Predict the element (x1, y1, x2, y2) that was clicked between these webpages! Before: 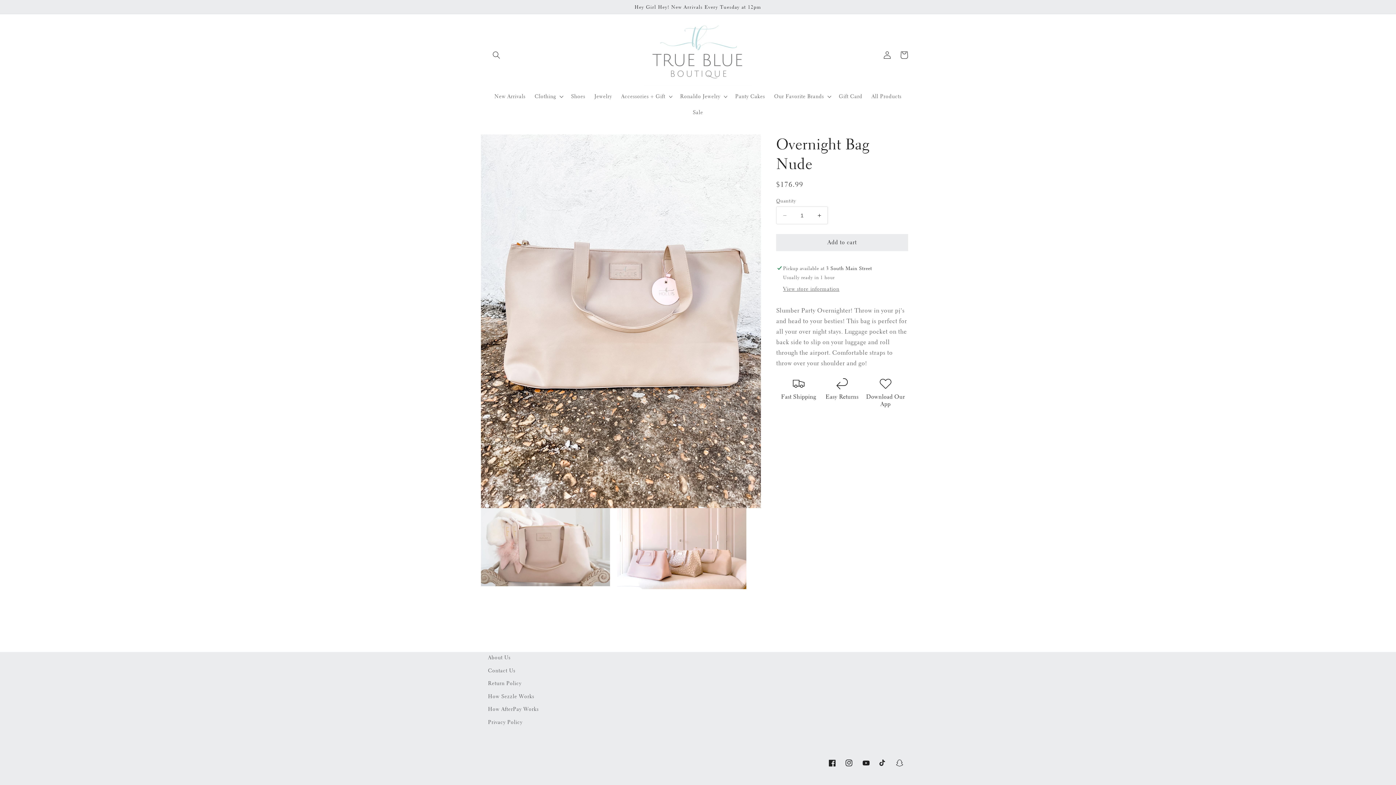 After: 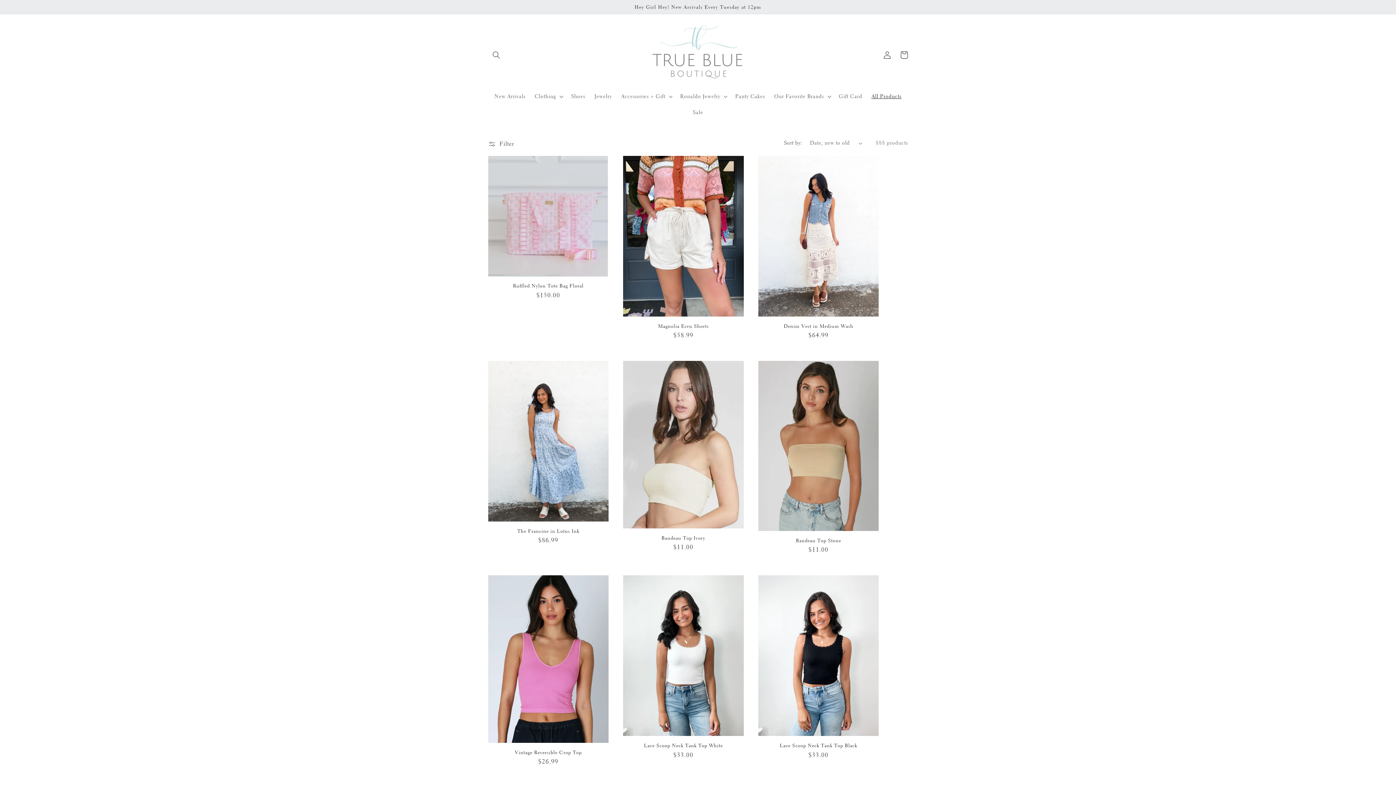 Action: label: All Products bbox: (867, 88, 906, 104)